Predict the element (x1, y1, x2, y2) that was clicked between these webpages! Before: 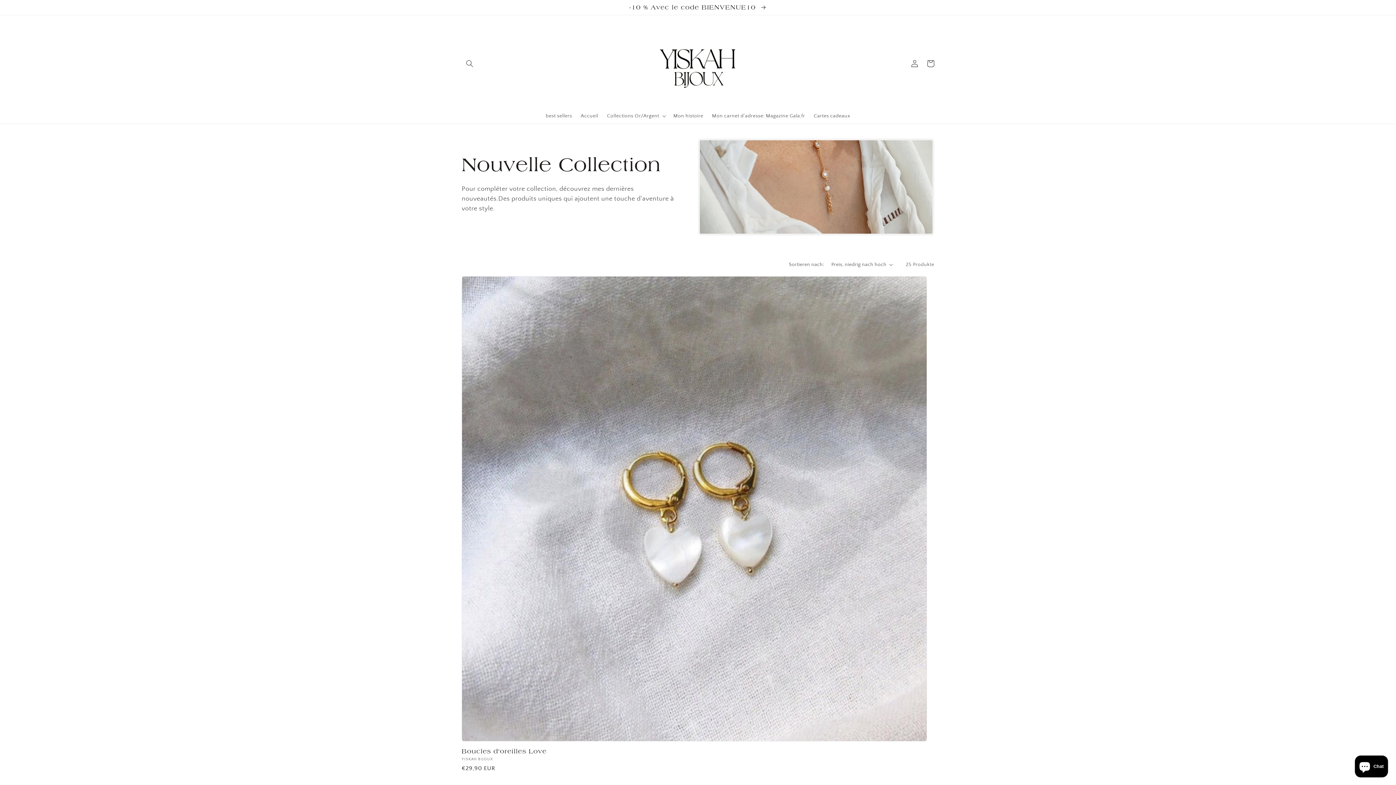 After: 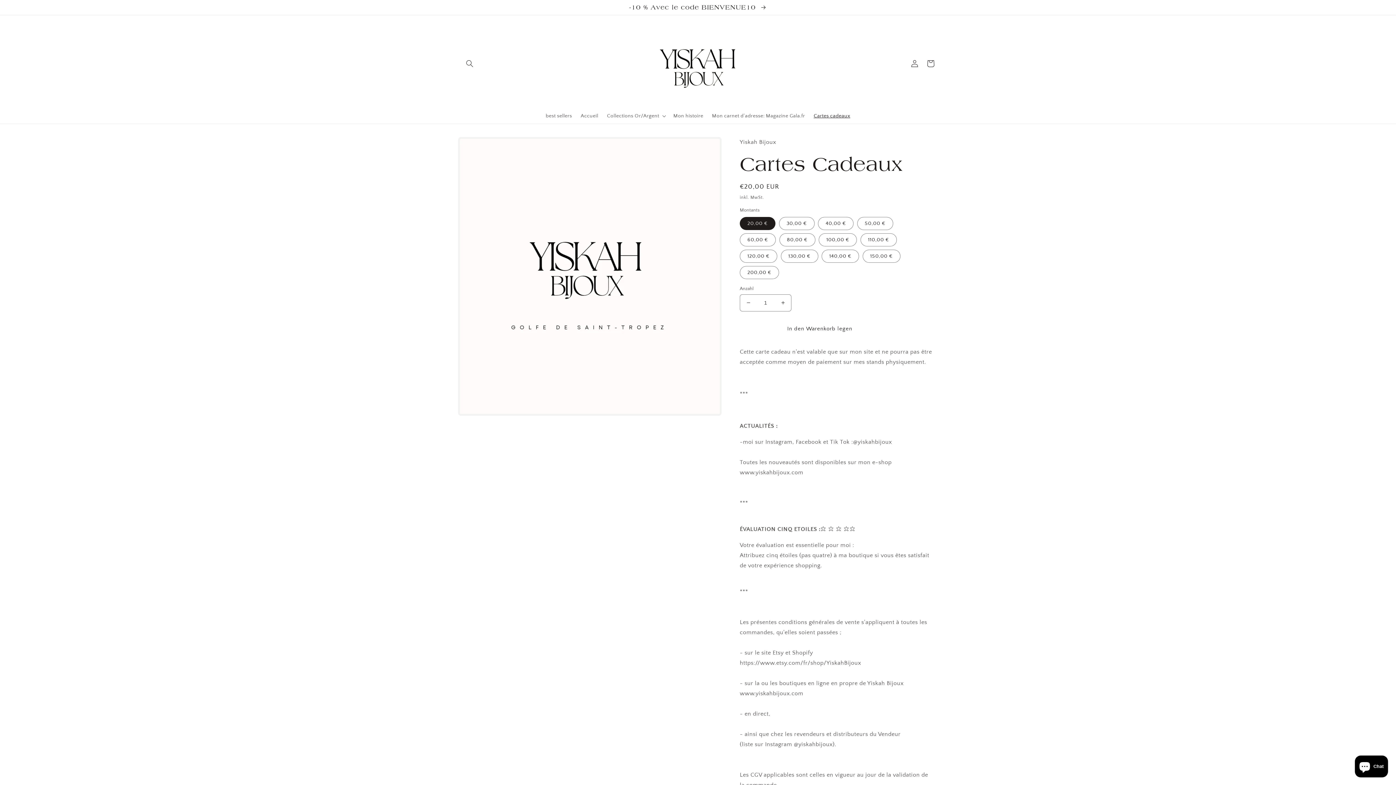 Action: bbox: (809, 108, 854, 123) label: Cartes cadeaux